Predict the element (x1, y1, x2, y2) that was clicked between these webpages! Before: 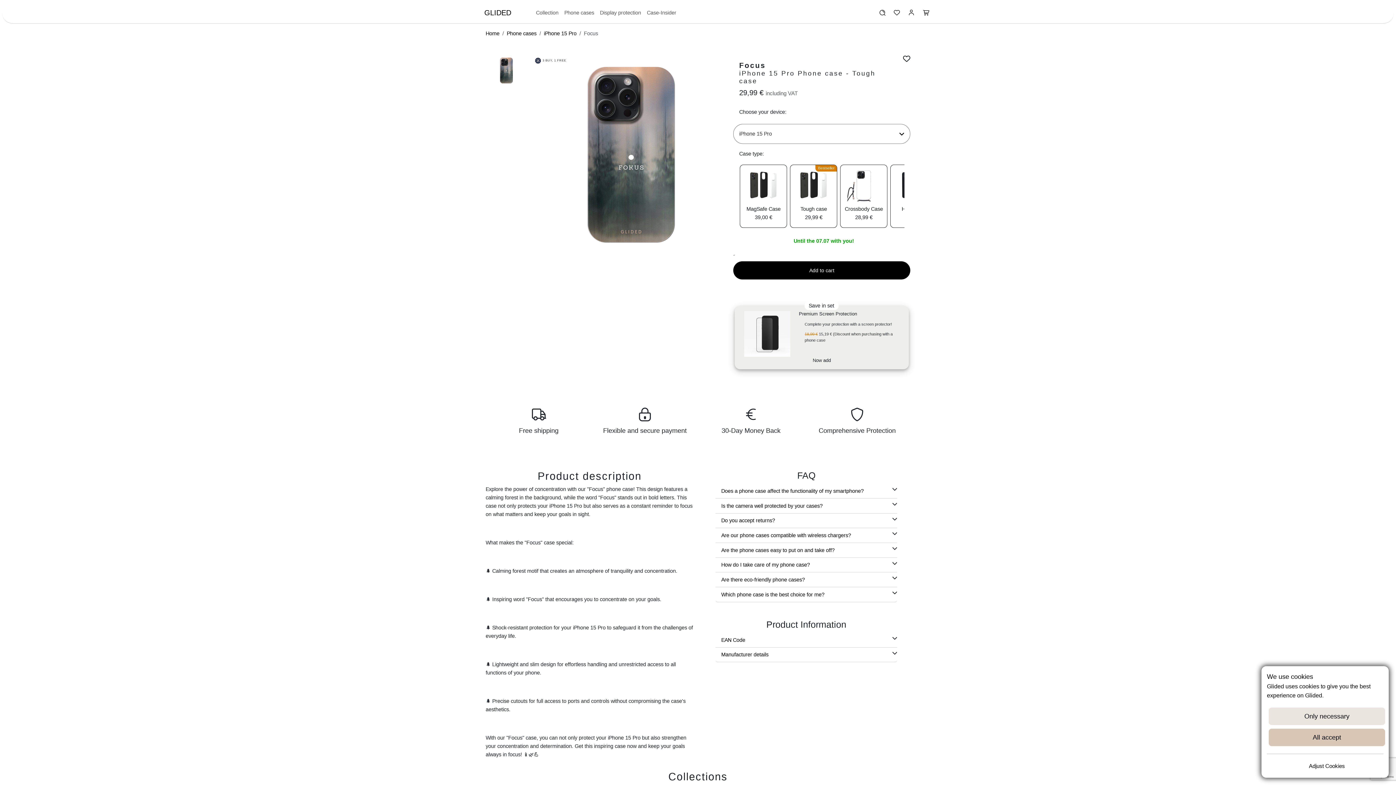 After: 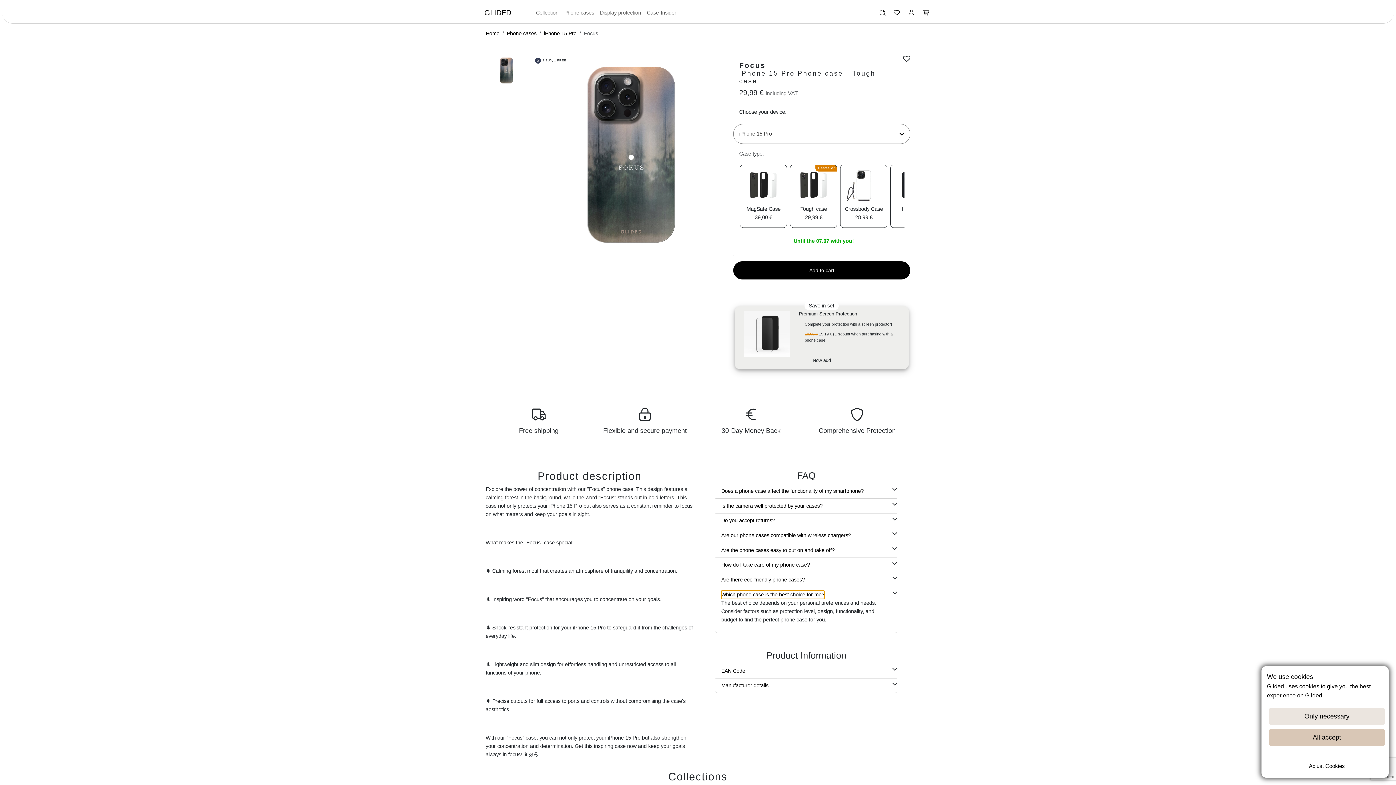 Action: label: Which phone case is the best choice for me? bbox: (721, 590, 824, 599)